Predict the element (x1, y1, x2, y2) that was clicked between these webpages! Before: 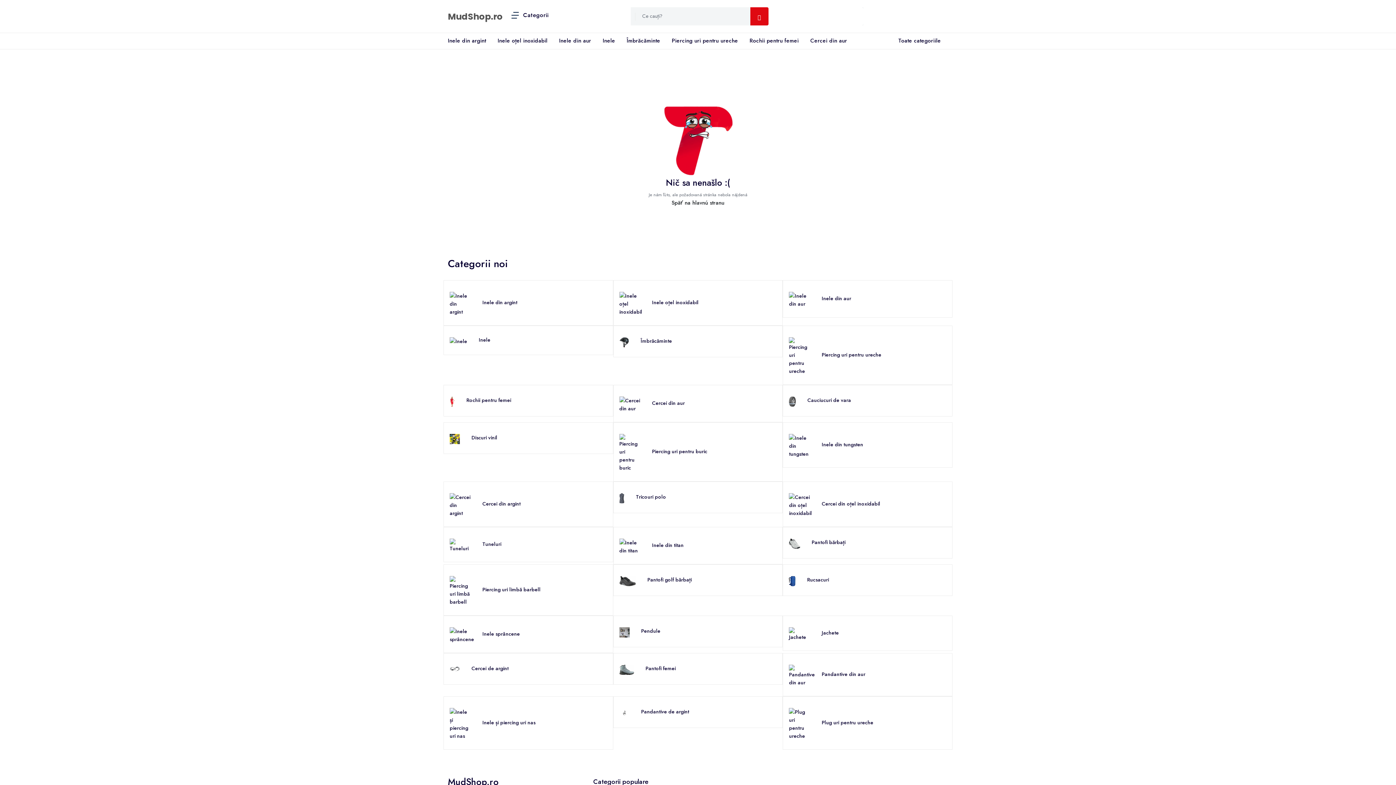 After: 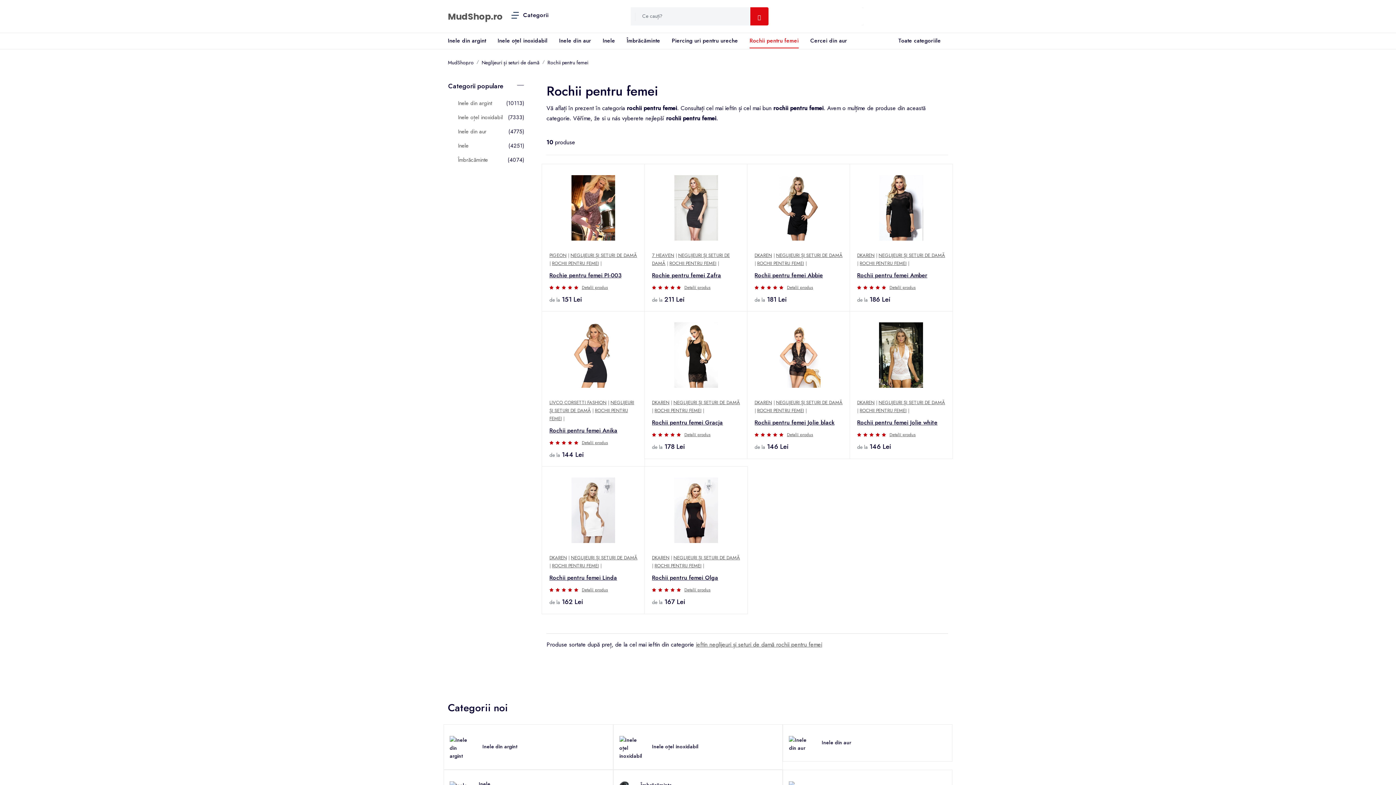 Action: bbox: (749, 33, 798, 48) label: Rochii pentru femei